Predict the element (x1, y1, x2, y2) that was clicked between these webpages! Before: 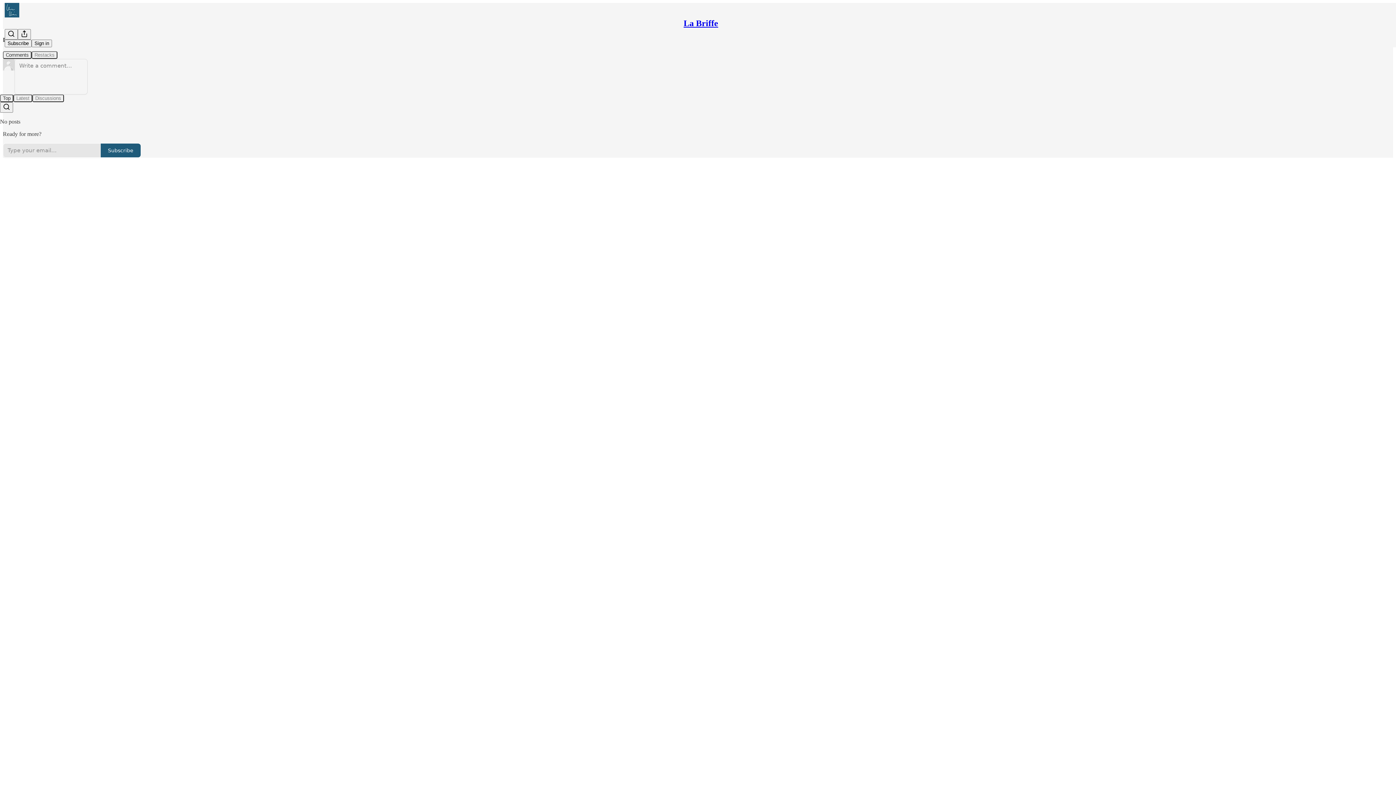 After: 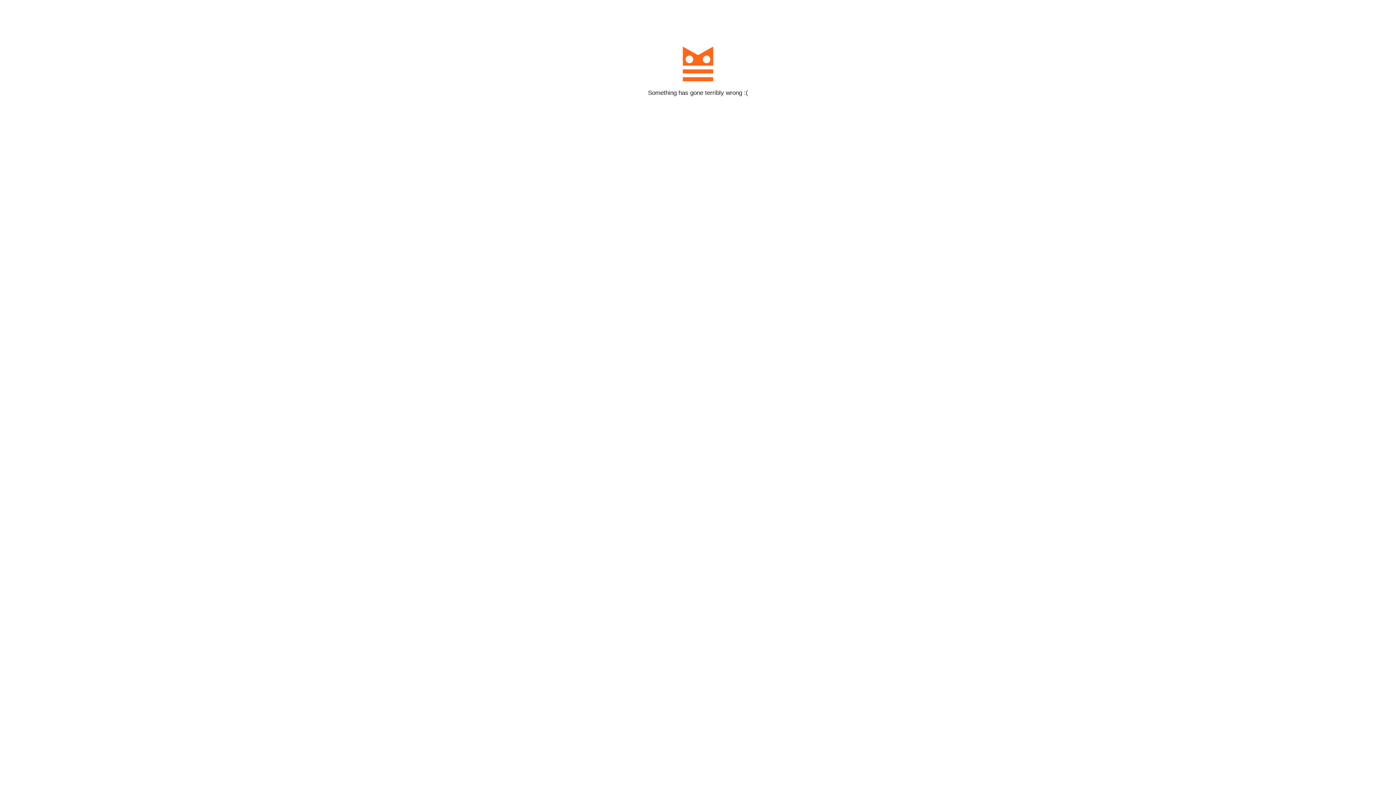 Action: bbox: (100, 143, 141, 157) label: Subscribe